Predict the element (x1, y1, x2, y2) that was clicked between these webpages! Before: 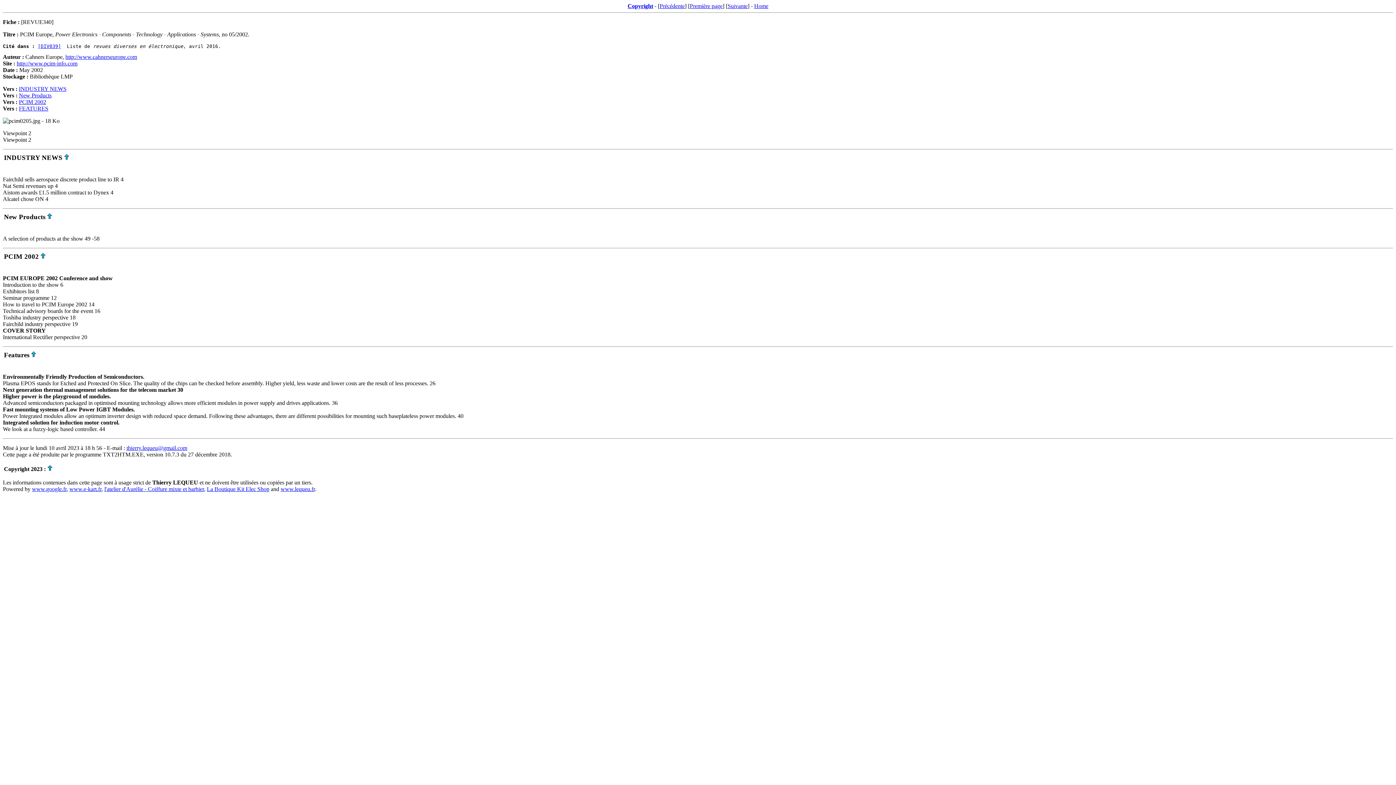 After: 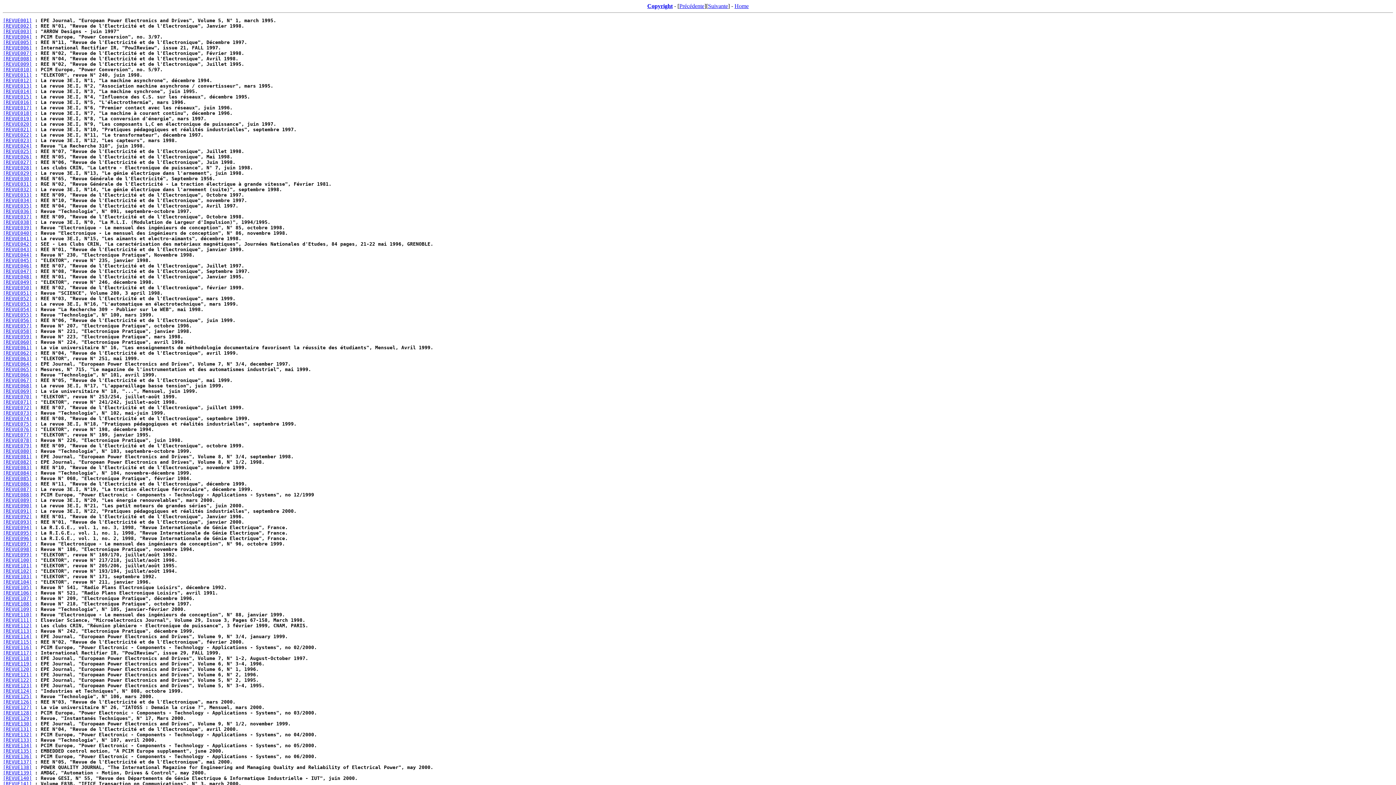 Action: label: Première page bbox: (690, 2, 722, 9)